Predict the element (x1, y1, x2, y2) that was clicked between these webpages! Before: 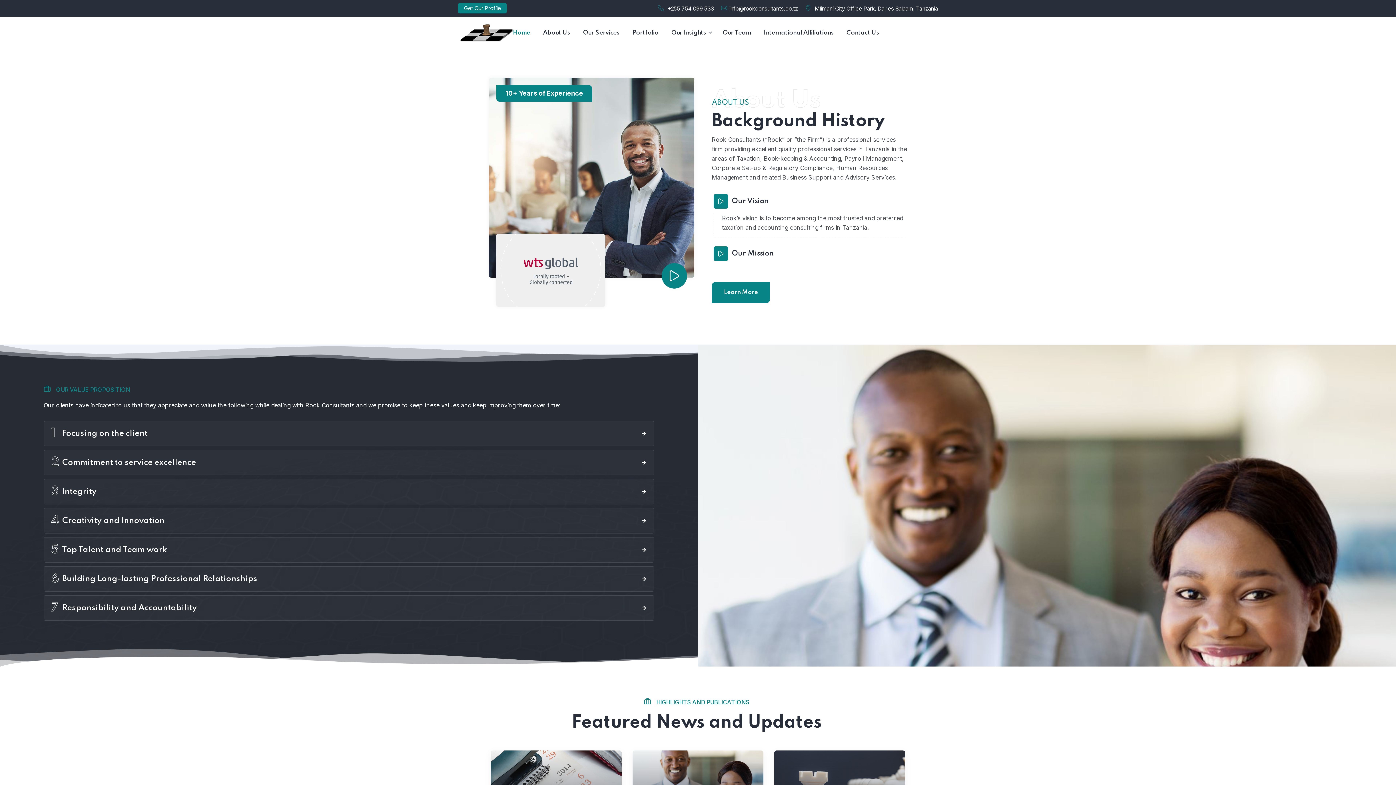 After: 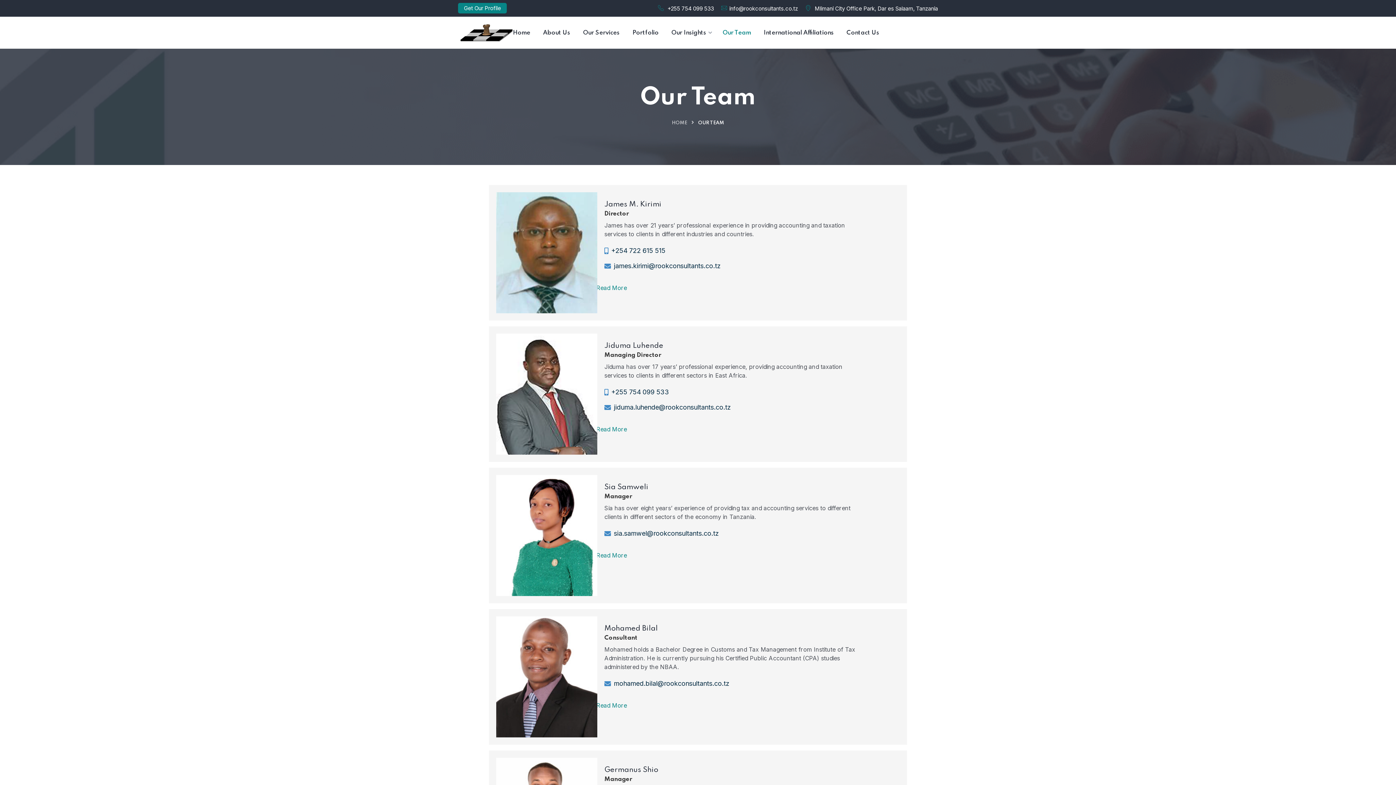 Action: label: Our Team bbox: (722, 28, 751, 37)